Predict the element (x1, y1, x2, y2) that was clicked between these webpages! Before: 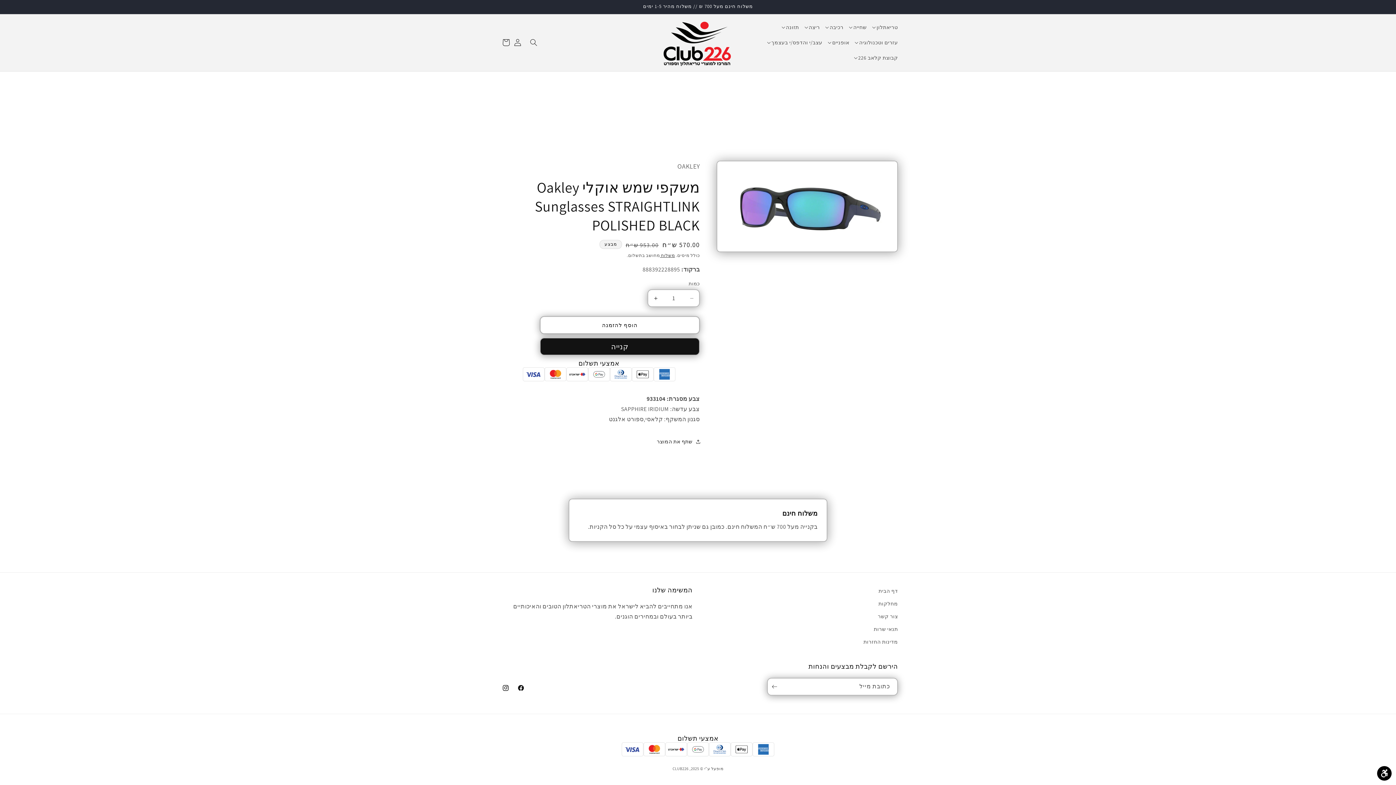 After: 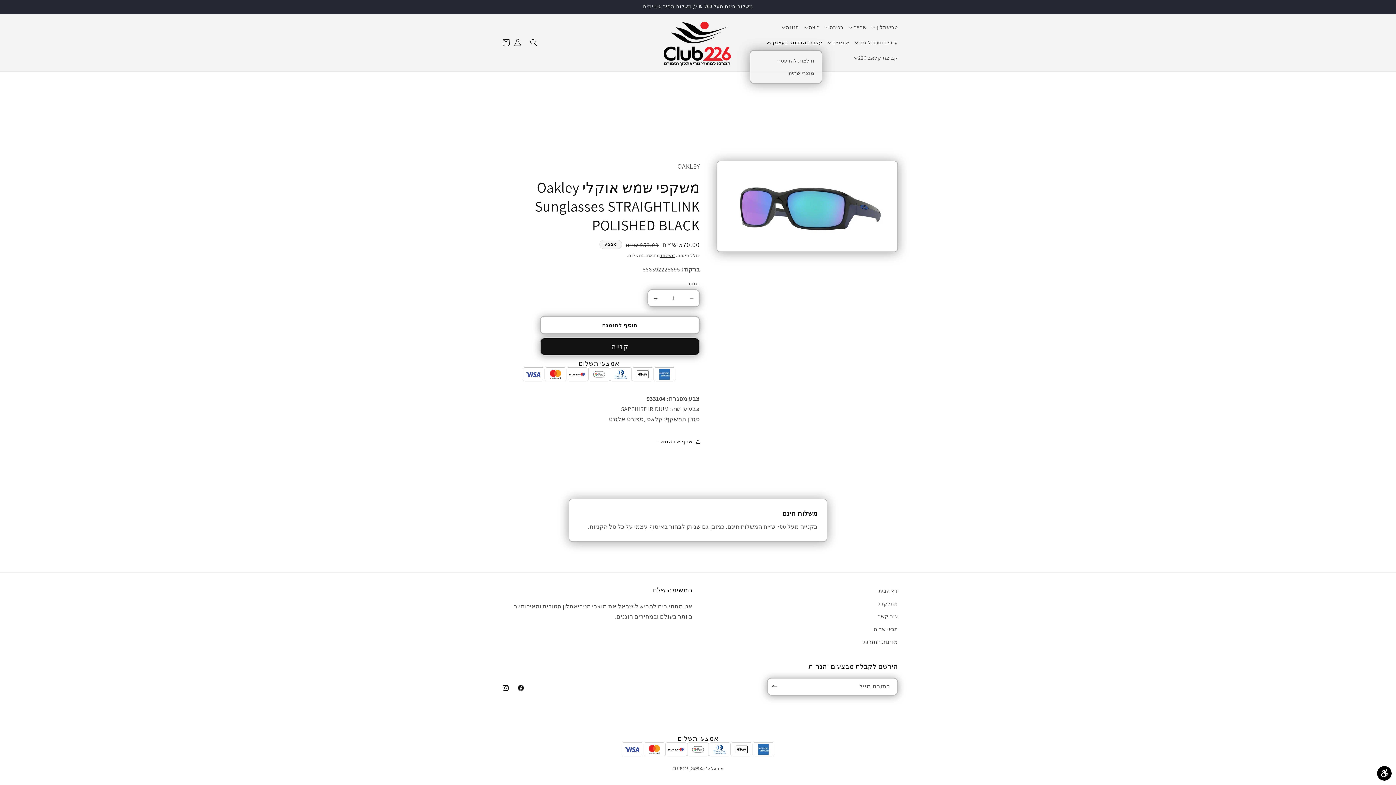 Action: bbox: (761, 35, 822, 50) label: עצב/י והדפס/י בעצמך